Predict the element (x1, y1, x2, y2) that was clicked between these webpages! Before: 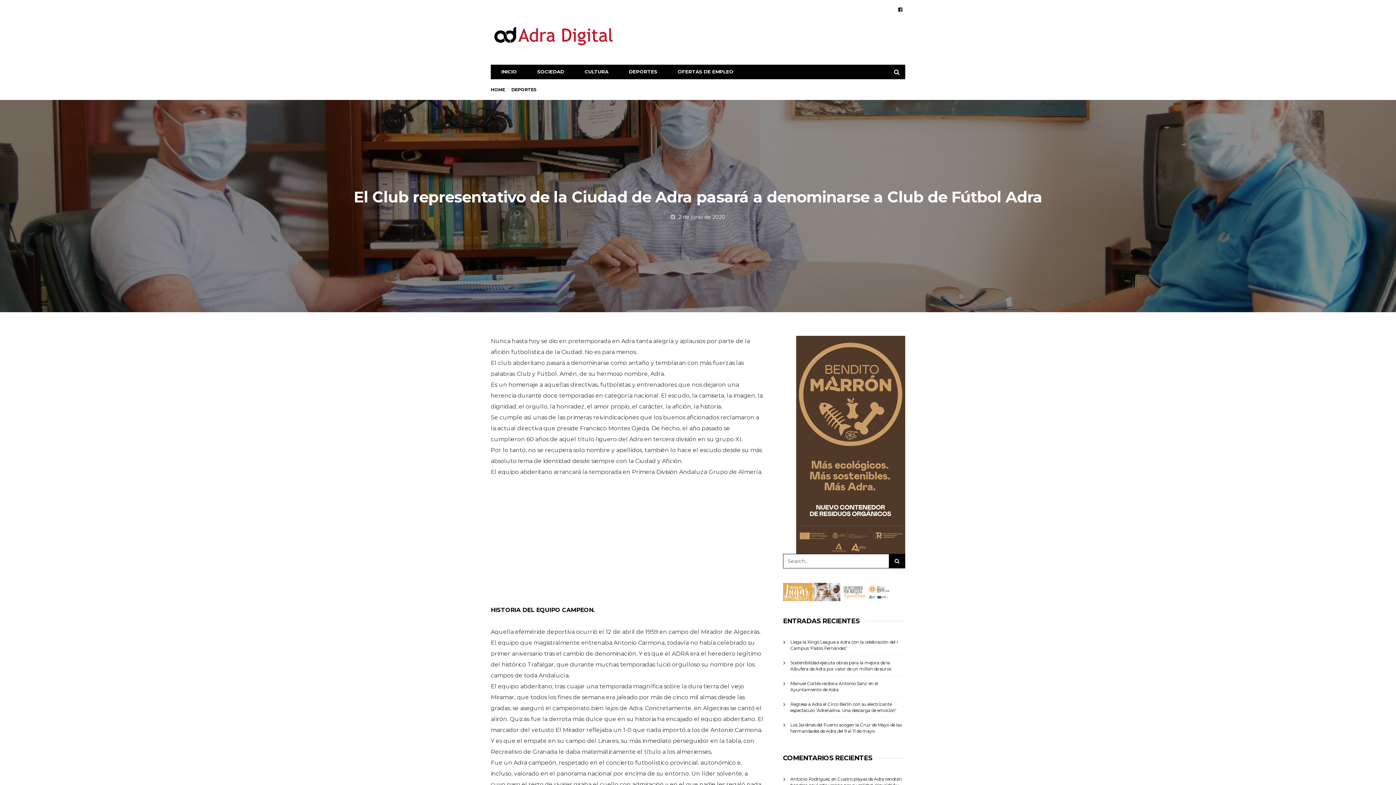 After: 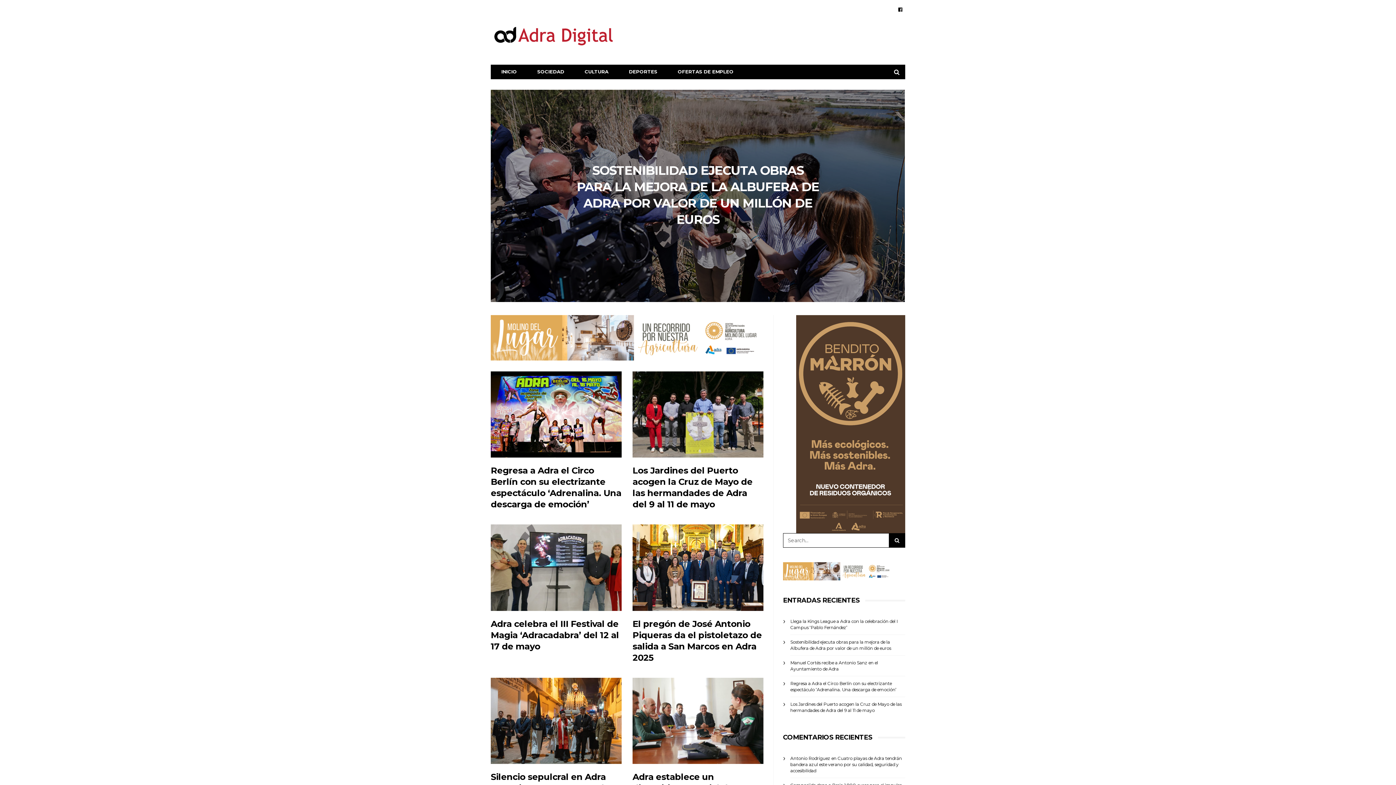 Action: bbox: (490, 86, 505, 92) label: HOME